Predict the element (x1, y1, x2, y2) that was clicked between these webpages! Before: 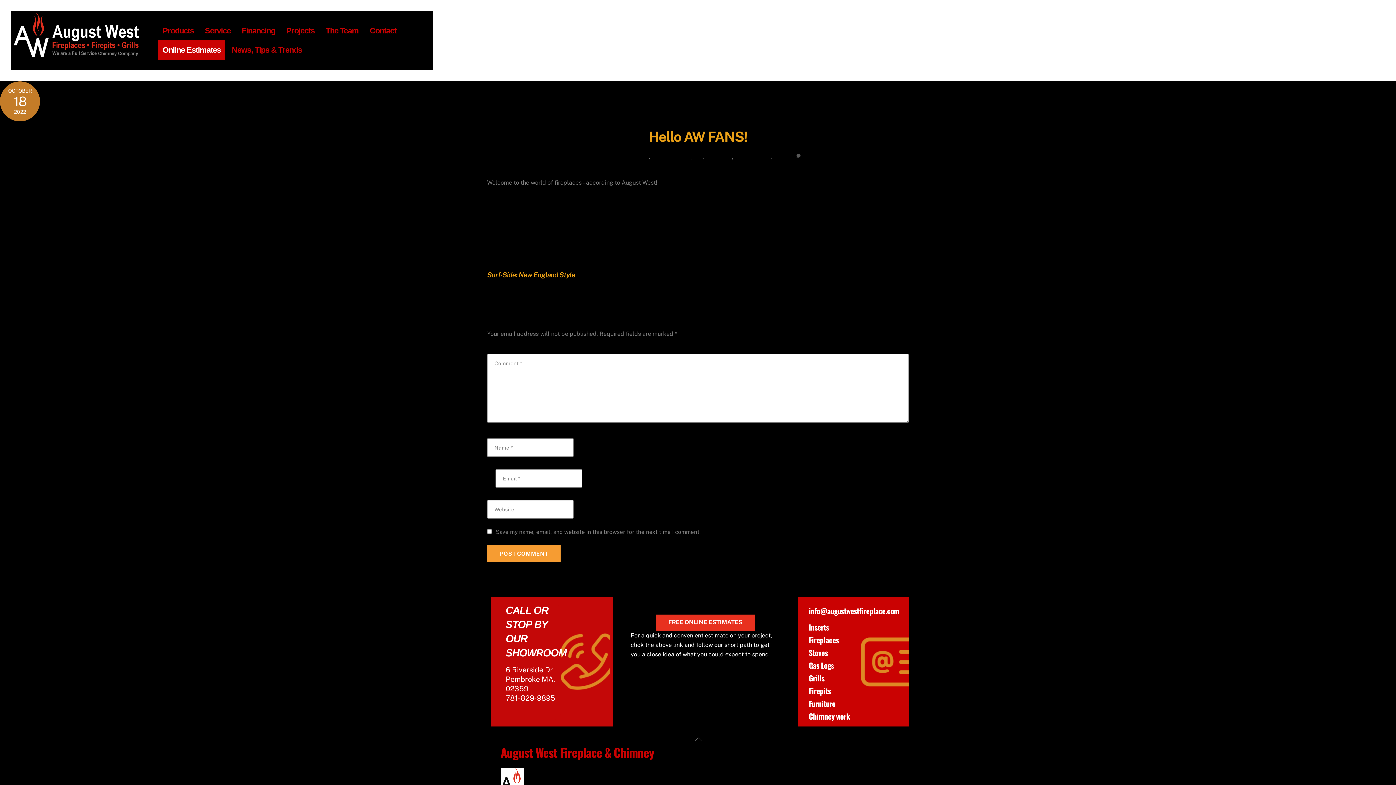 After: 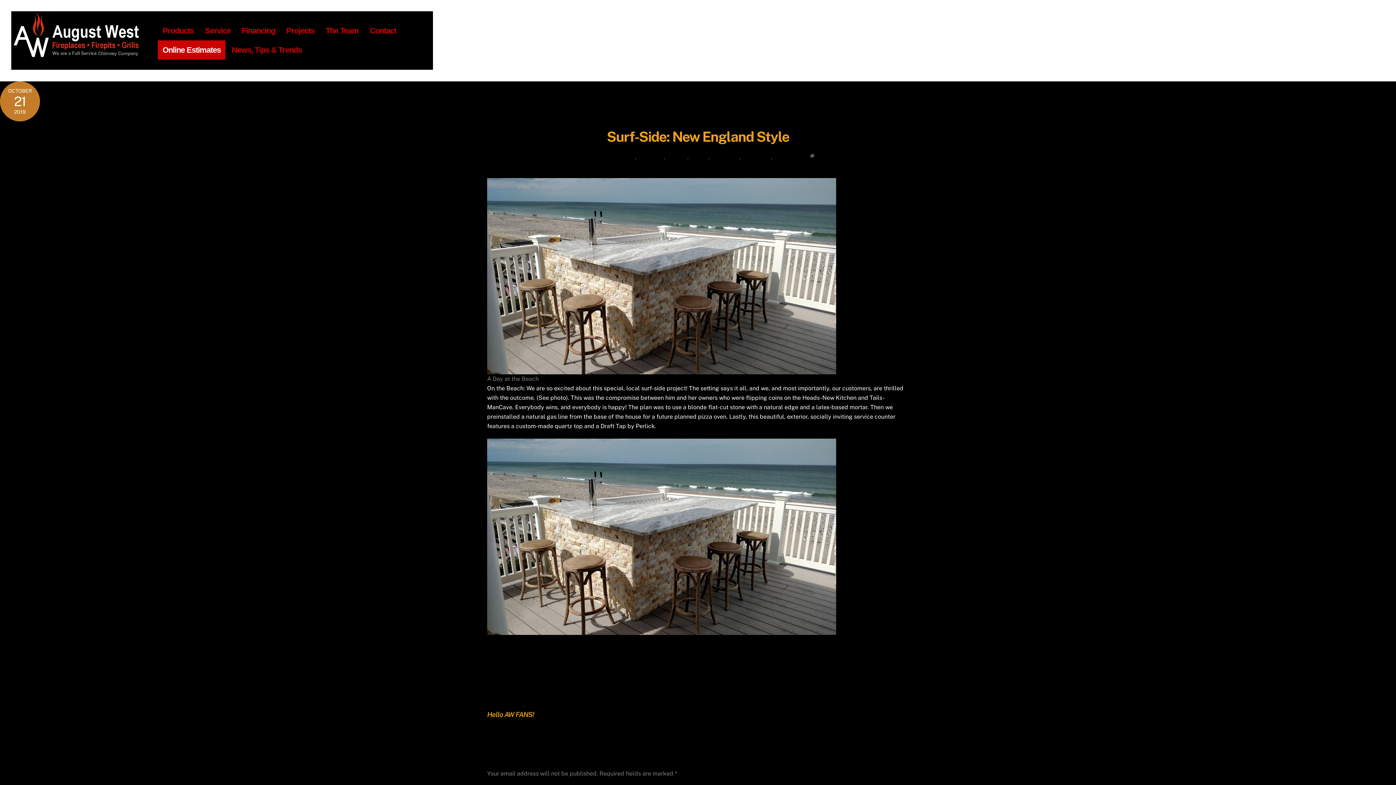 Action: bbox: (499, 206, 590, 216) label: Surf-Side: New England Style